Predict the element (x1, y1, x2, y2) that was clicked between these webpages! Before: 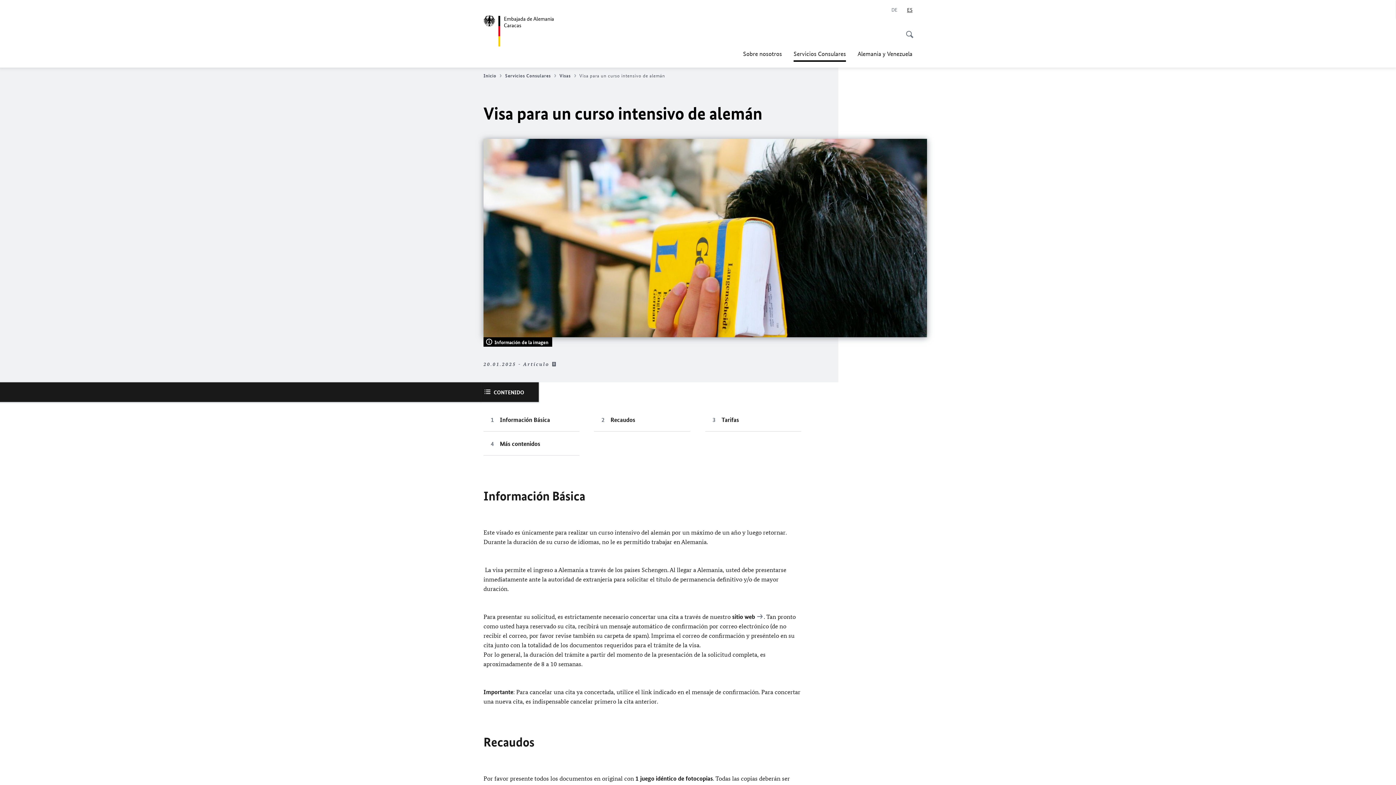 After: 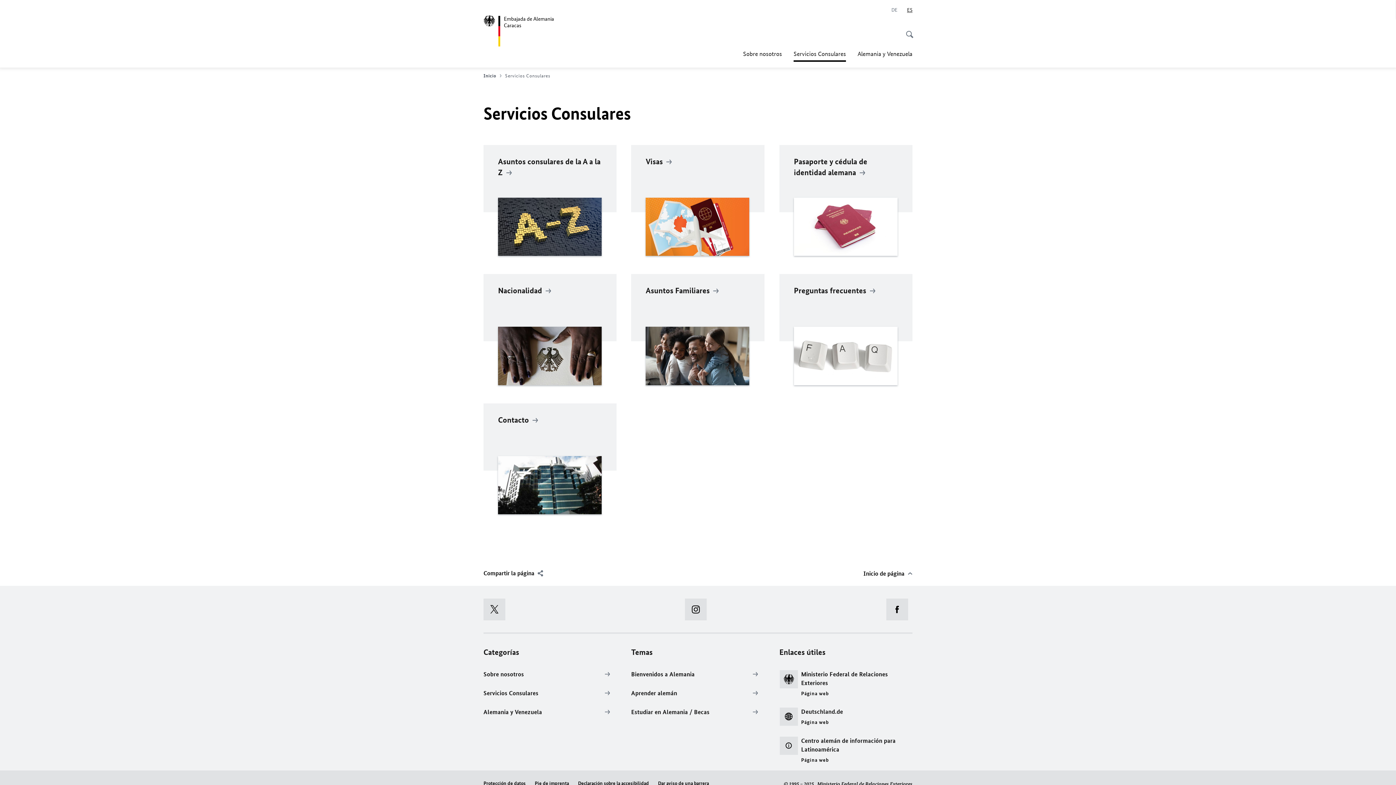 Action: label: Servicios Consulares bbox: (505, 72, 558, 78)